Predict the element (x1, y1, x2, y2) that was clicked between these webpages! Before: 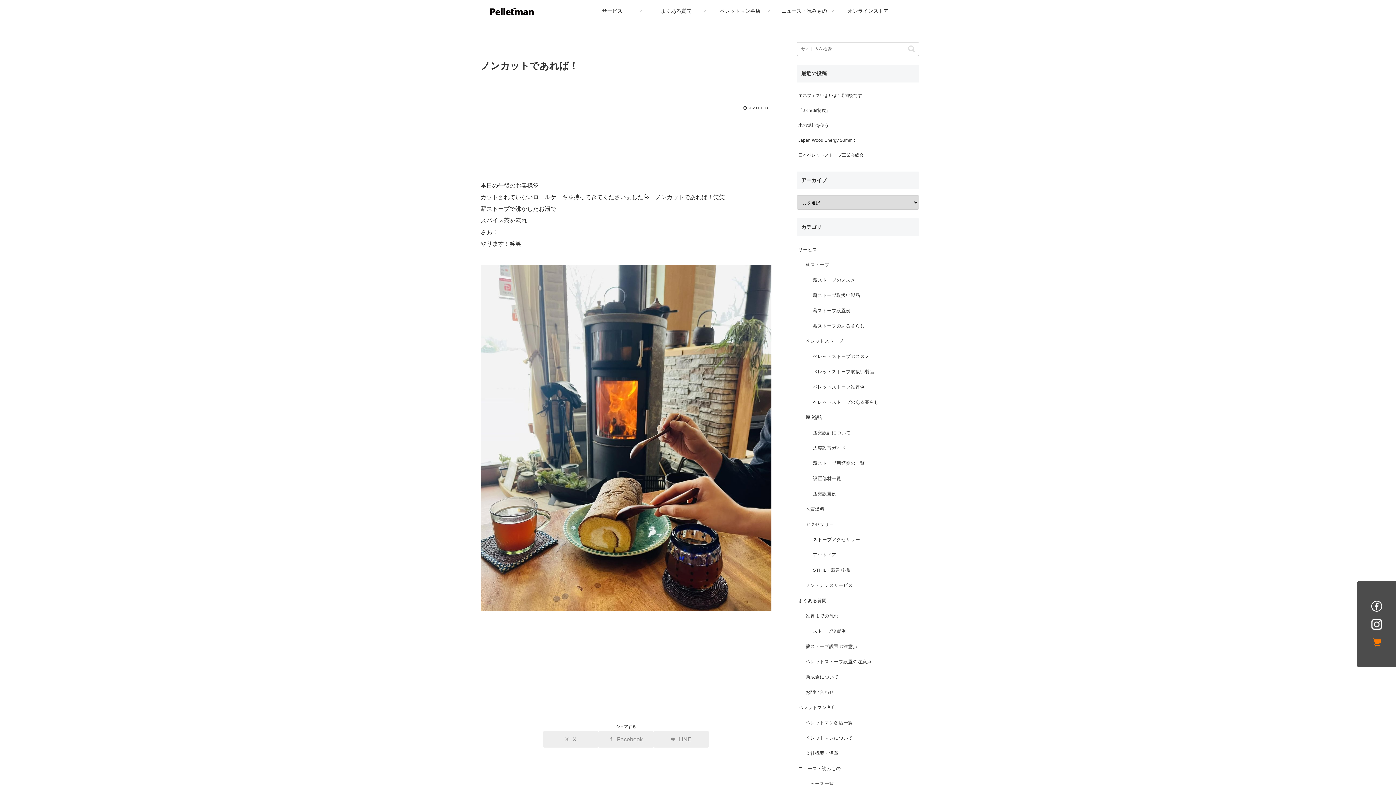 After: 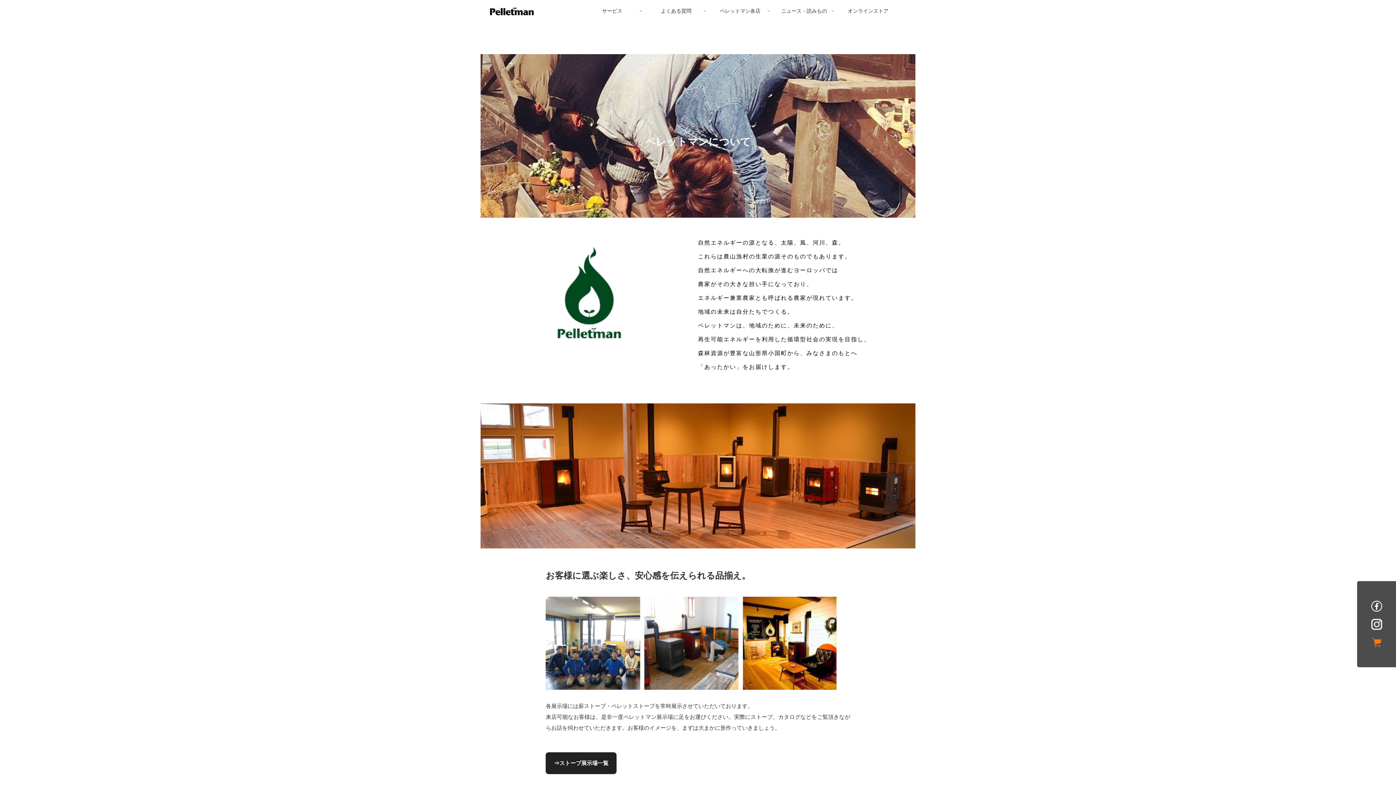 Action: label: ペレットマンについて bbox: (804, 730, 919, 746)